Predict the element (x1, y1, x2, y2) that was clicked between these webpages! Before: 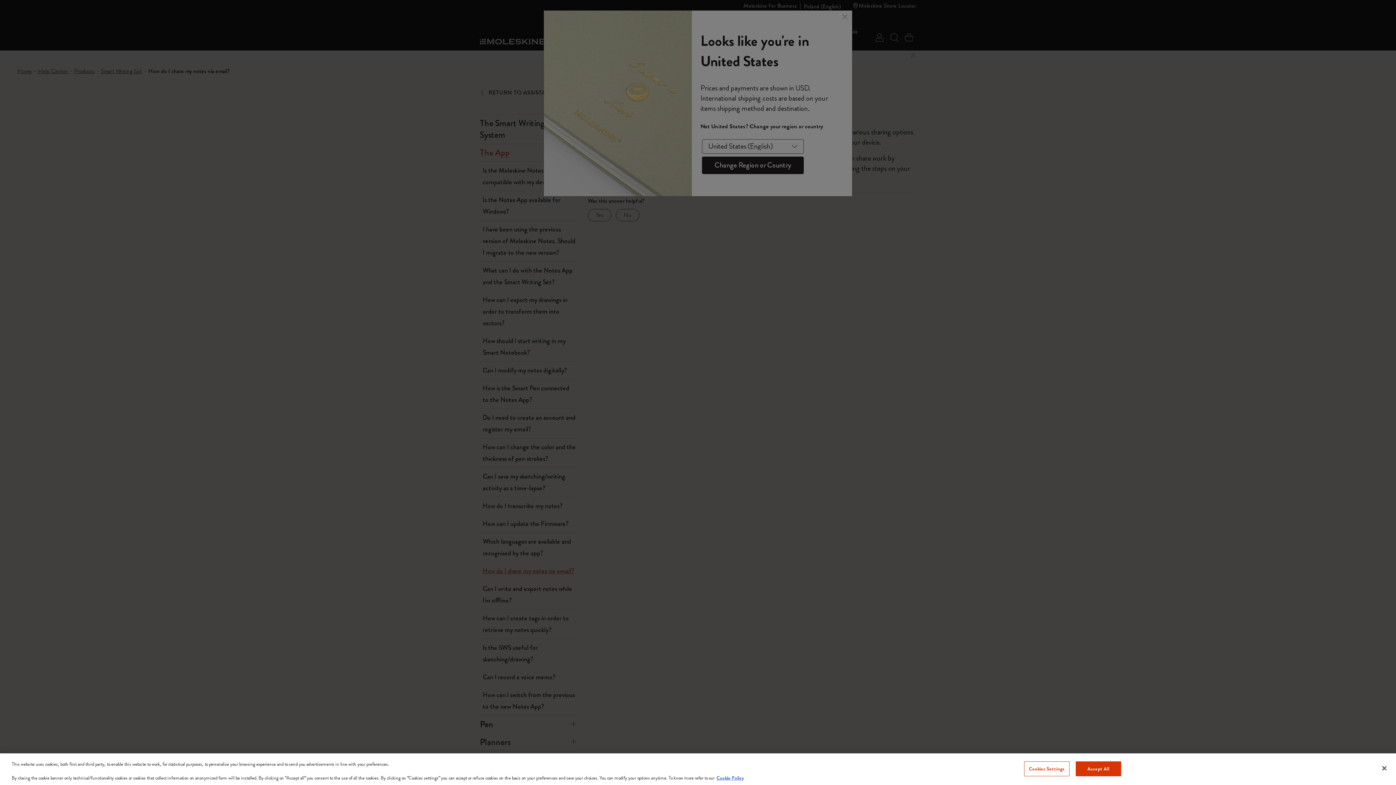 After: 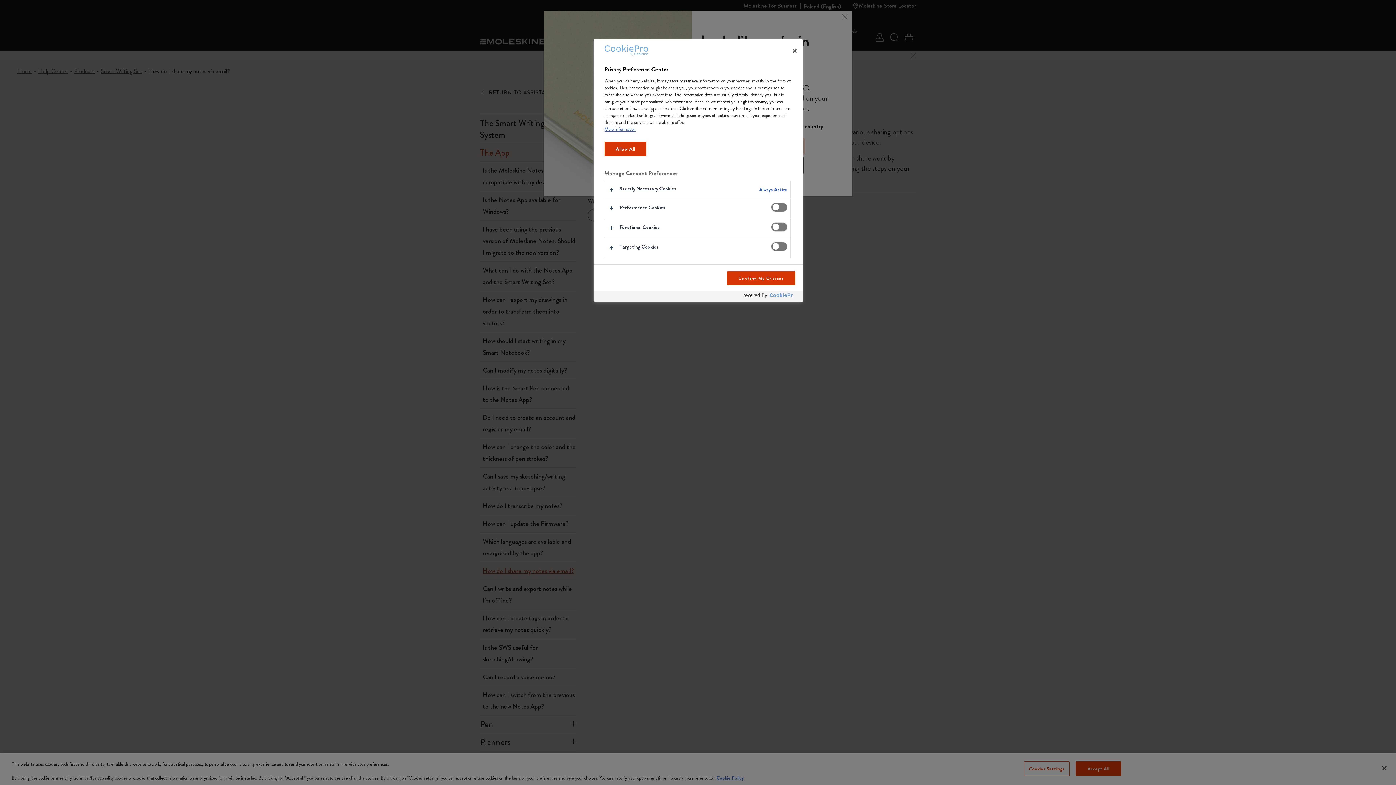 Action: label: Cookies Settings bbox: (1024, 761, 1069, 776)